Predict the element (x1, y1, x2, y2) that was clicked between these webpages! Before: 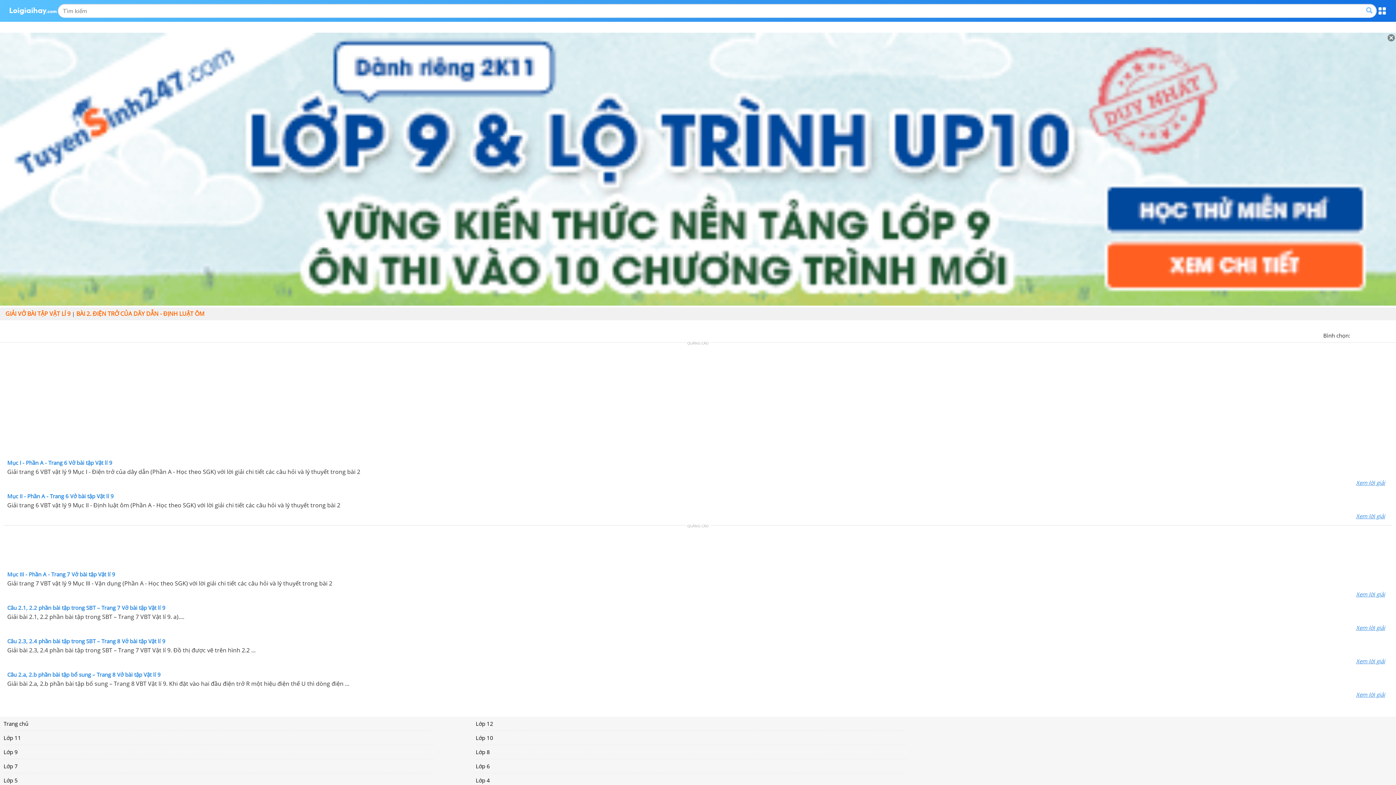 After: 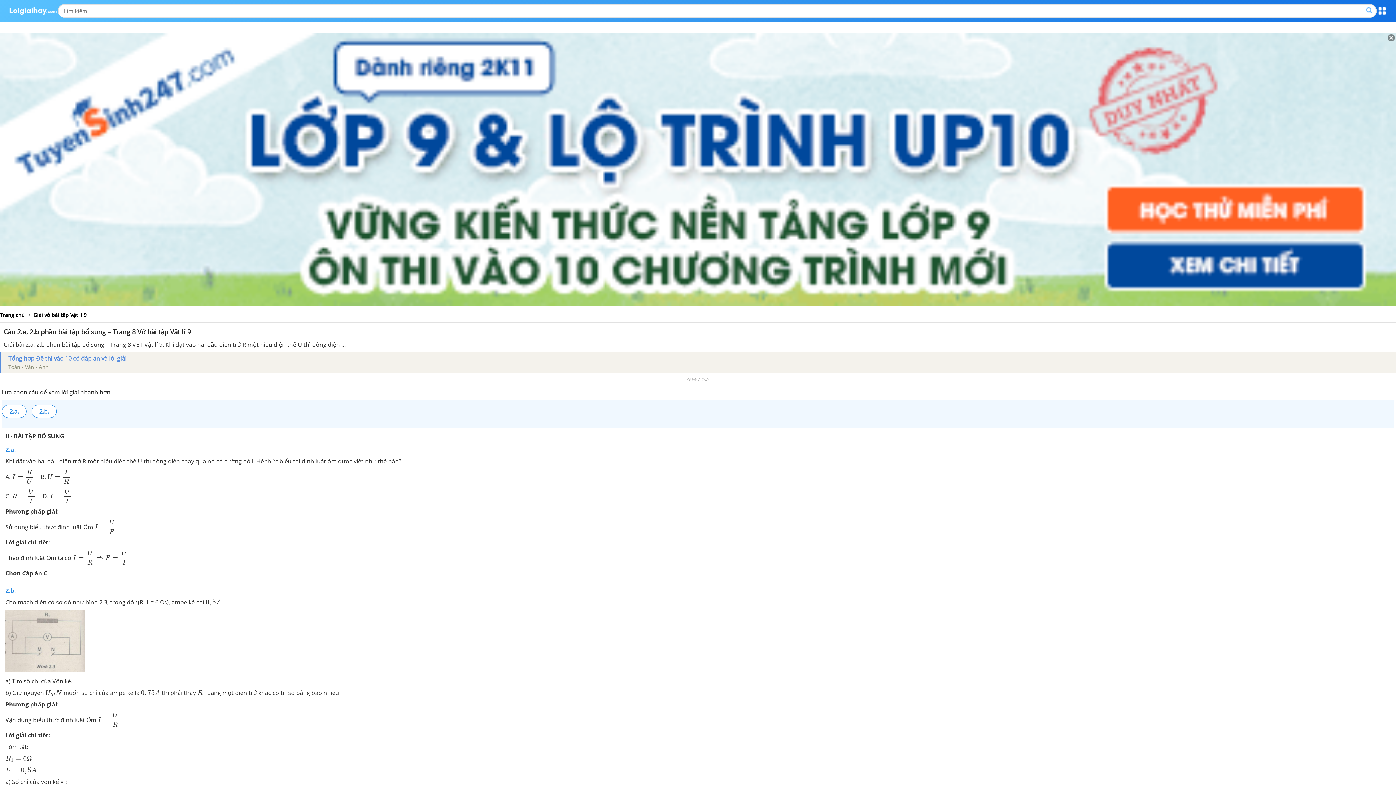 Action: label: Câu 2.a, 2.b phần bài tập bổ sung – Trang 8 Vở bài tập Vật lí 9 bbox: (7, 671, 1385, 678)